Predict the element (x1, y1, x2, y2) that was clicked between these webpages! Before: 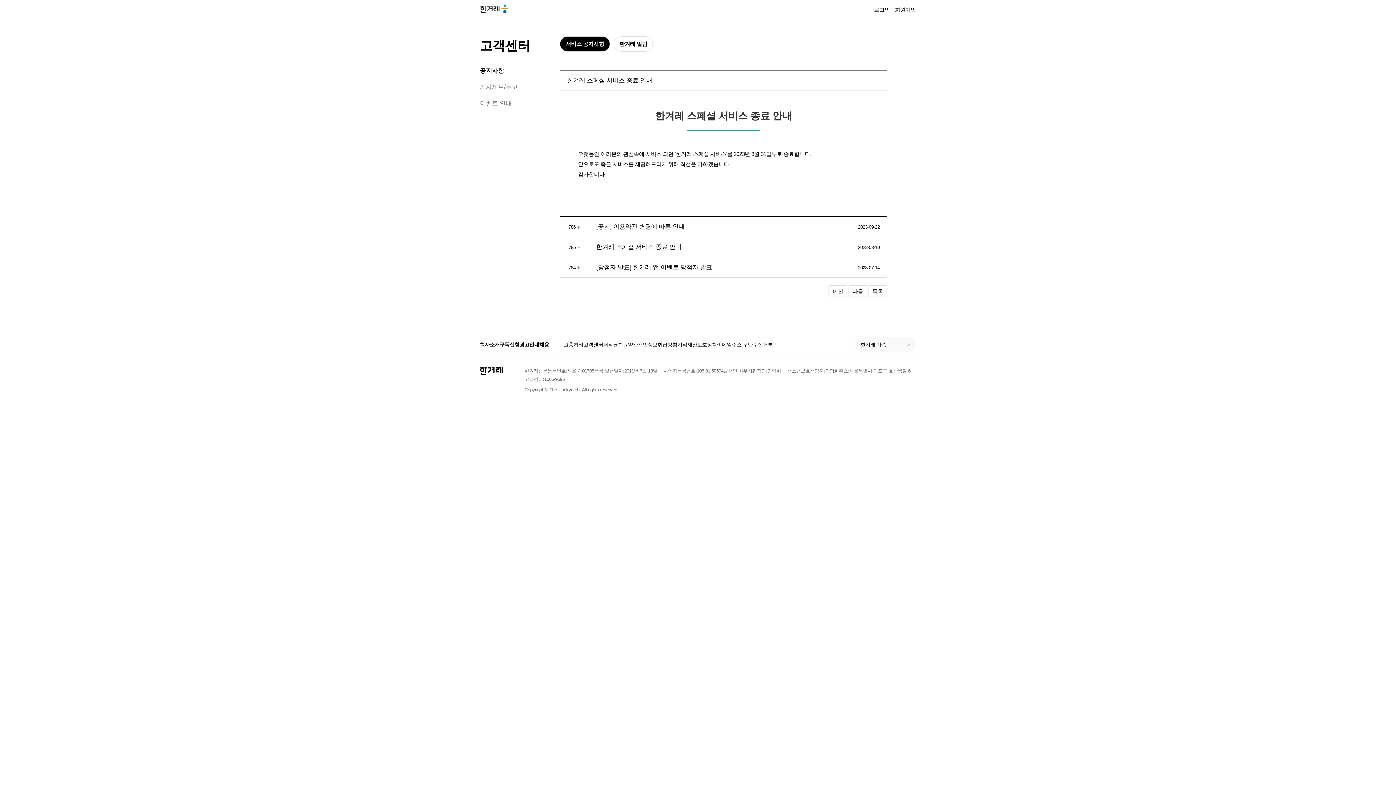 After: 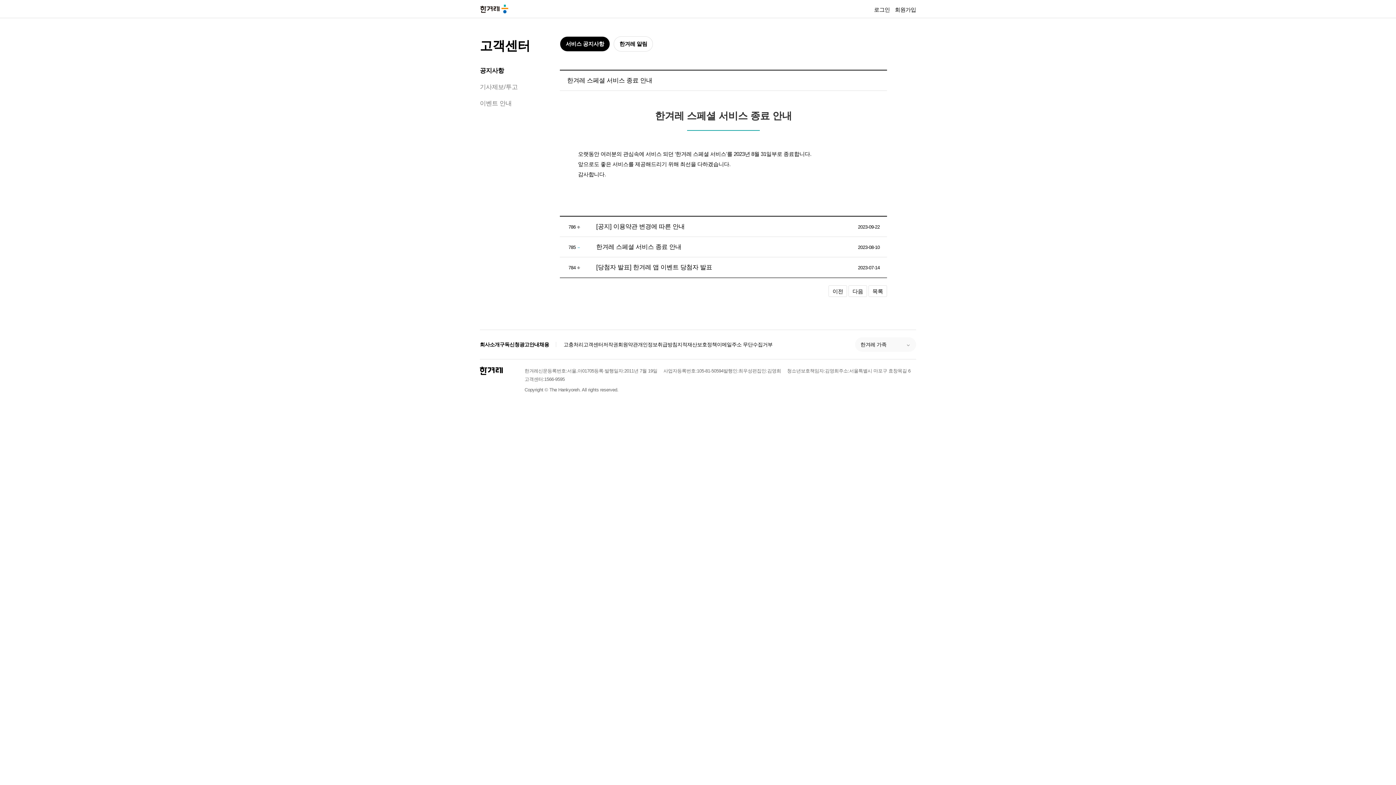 Action: label: 한겨레 스페셜 서비스 종료 안내 bbox: (596, 243, 681, 250)